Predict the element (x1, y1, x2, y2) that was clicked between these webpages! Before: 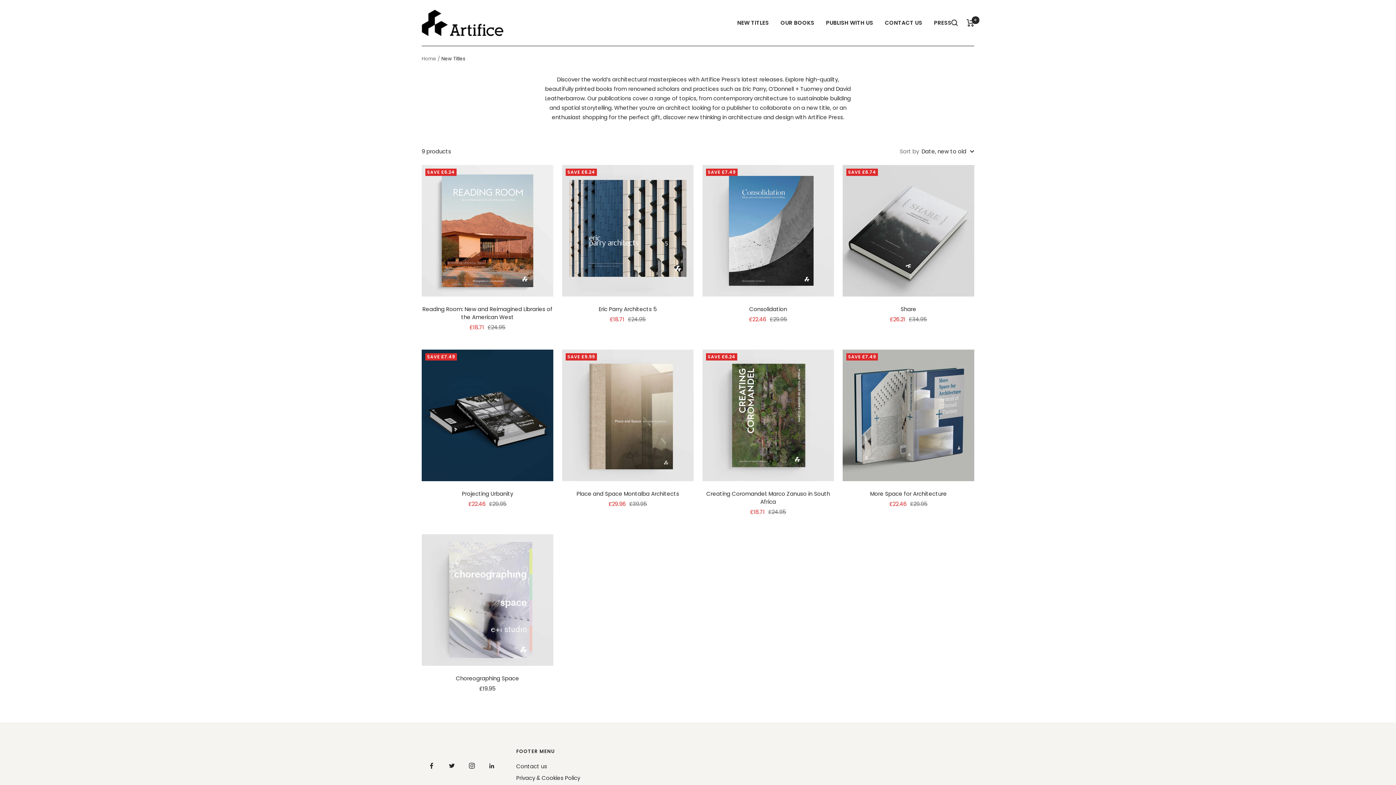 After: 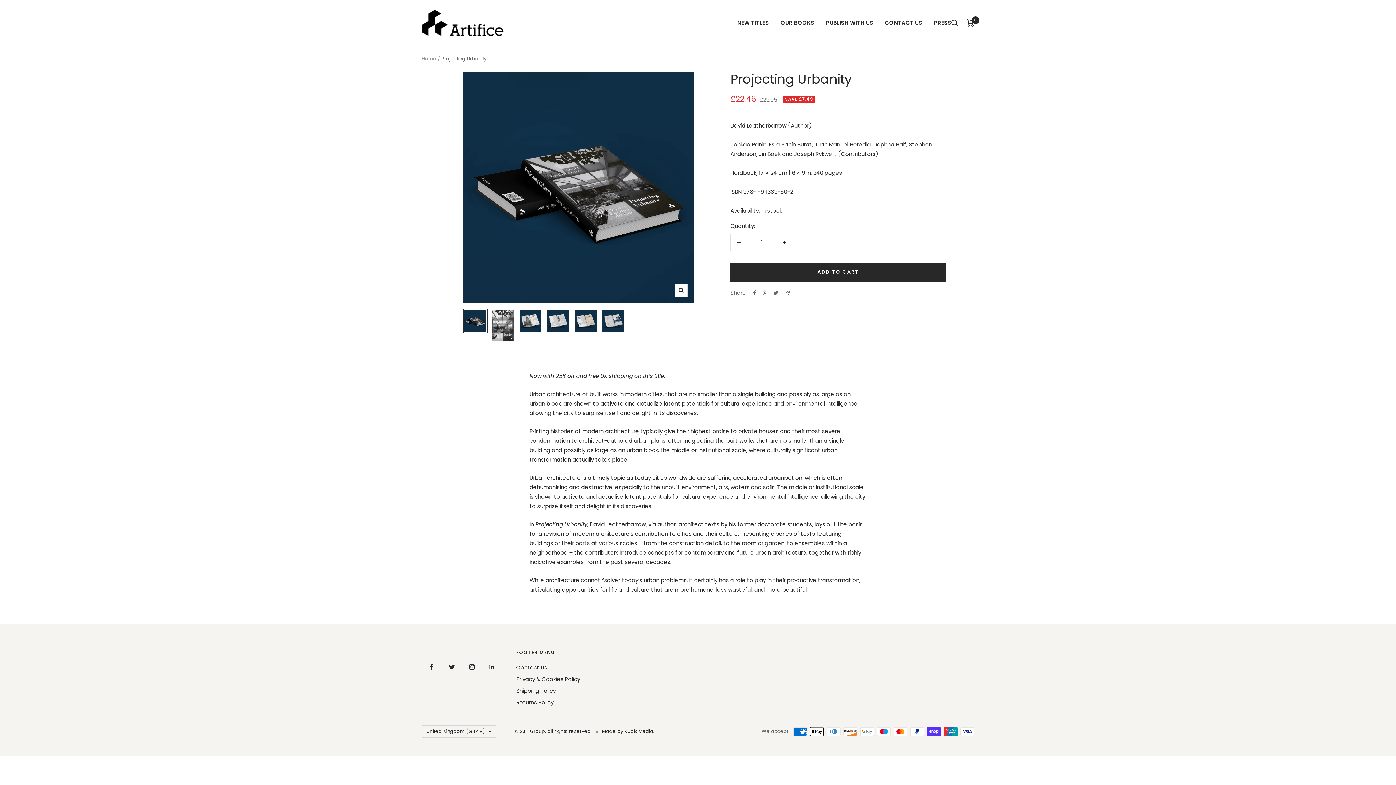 Action: label: Projecting Urbanity bbox: (421, 490, 553, 498)